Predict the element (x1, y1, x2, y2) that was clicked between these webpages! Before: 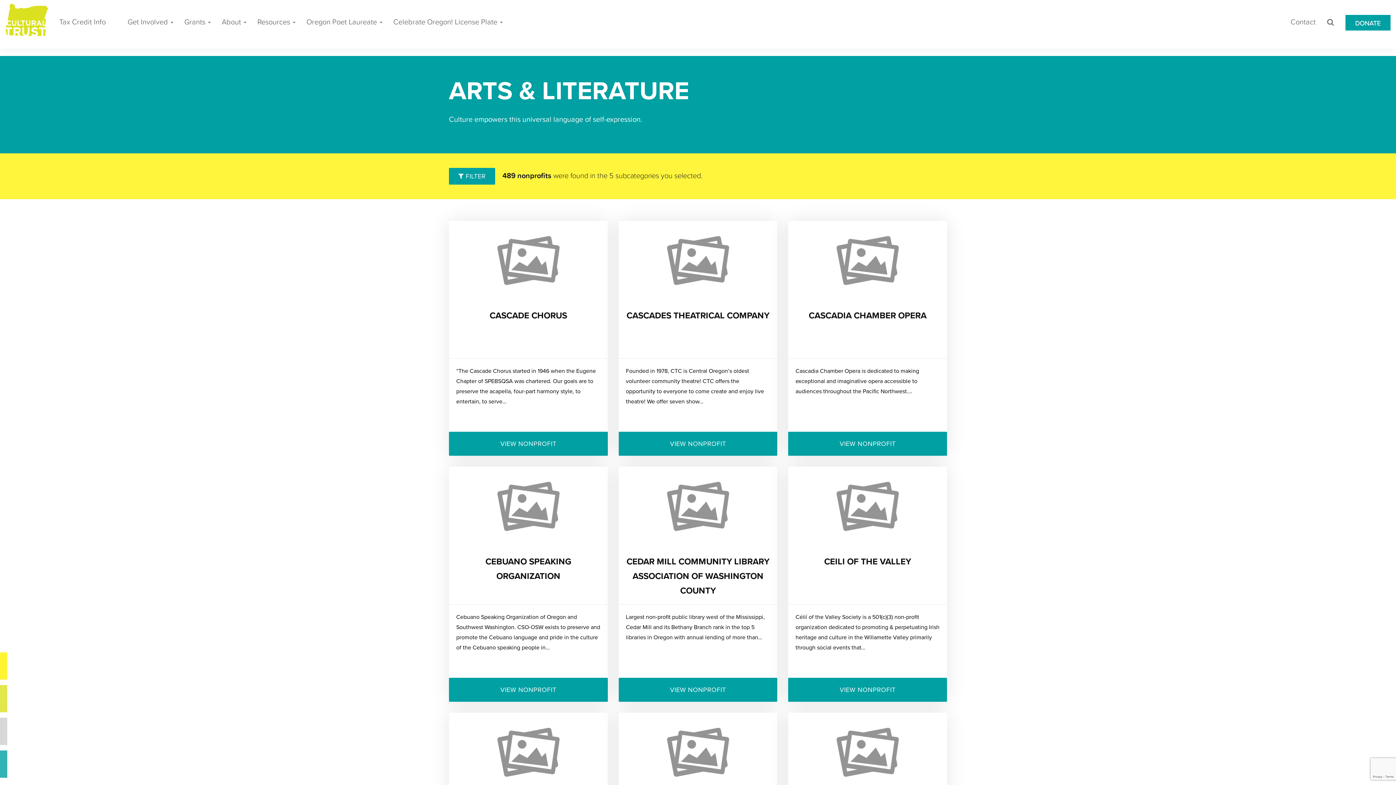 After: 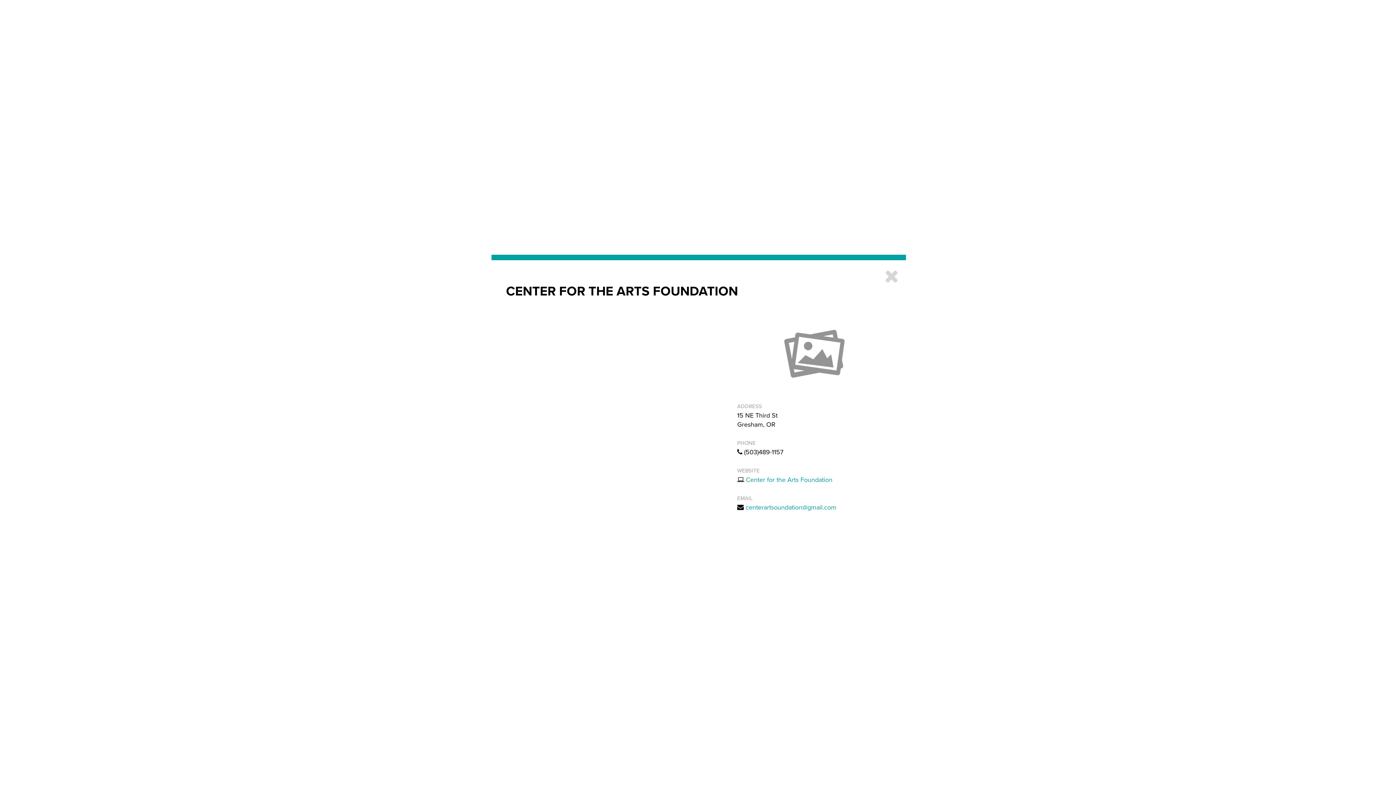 Action: bbox: (449, 712, 607, 792)